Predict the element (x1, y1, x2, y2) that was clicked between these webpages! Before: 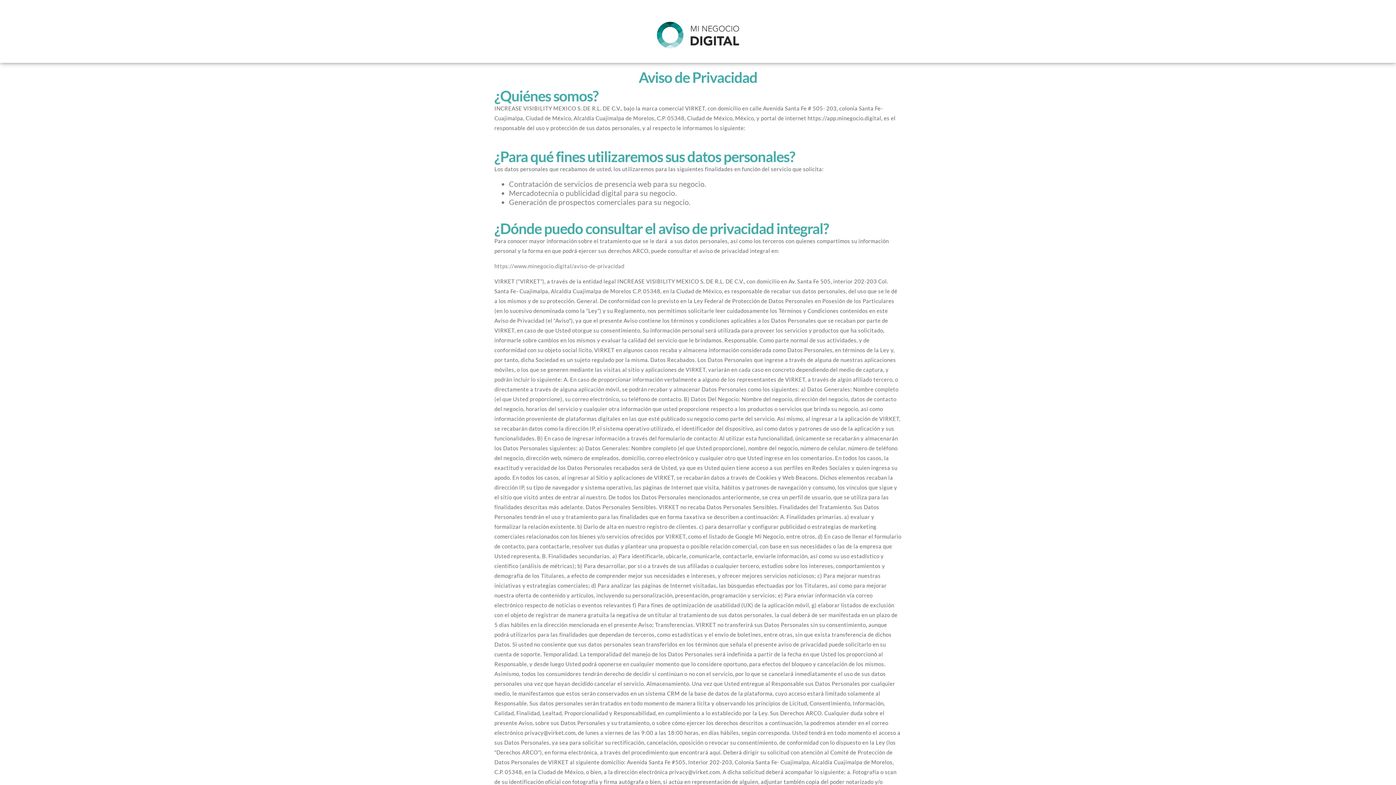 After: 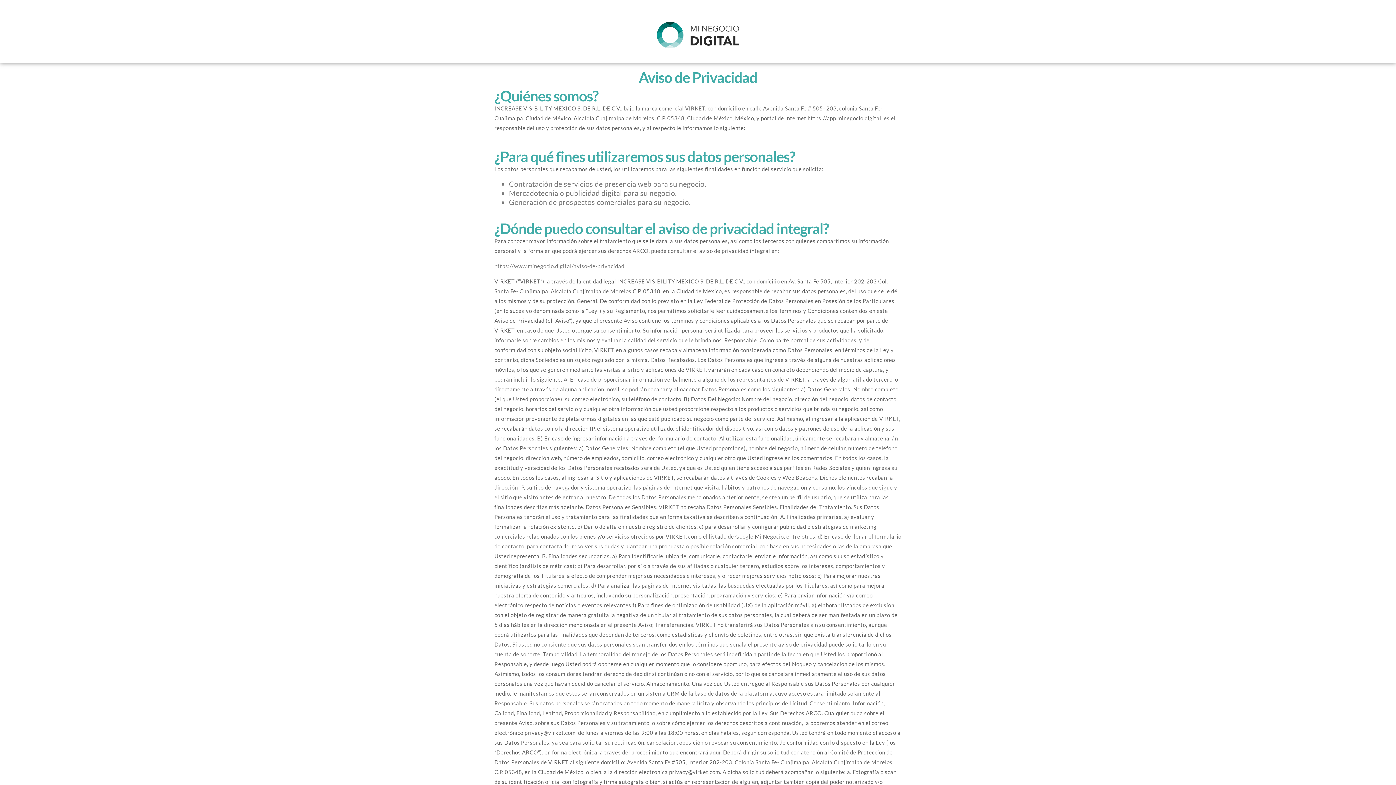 Action: bbox: (494, 262, 624, 269) label: https://www.minegocio.digital/aviso-de-privacidad